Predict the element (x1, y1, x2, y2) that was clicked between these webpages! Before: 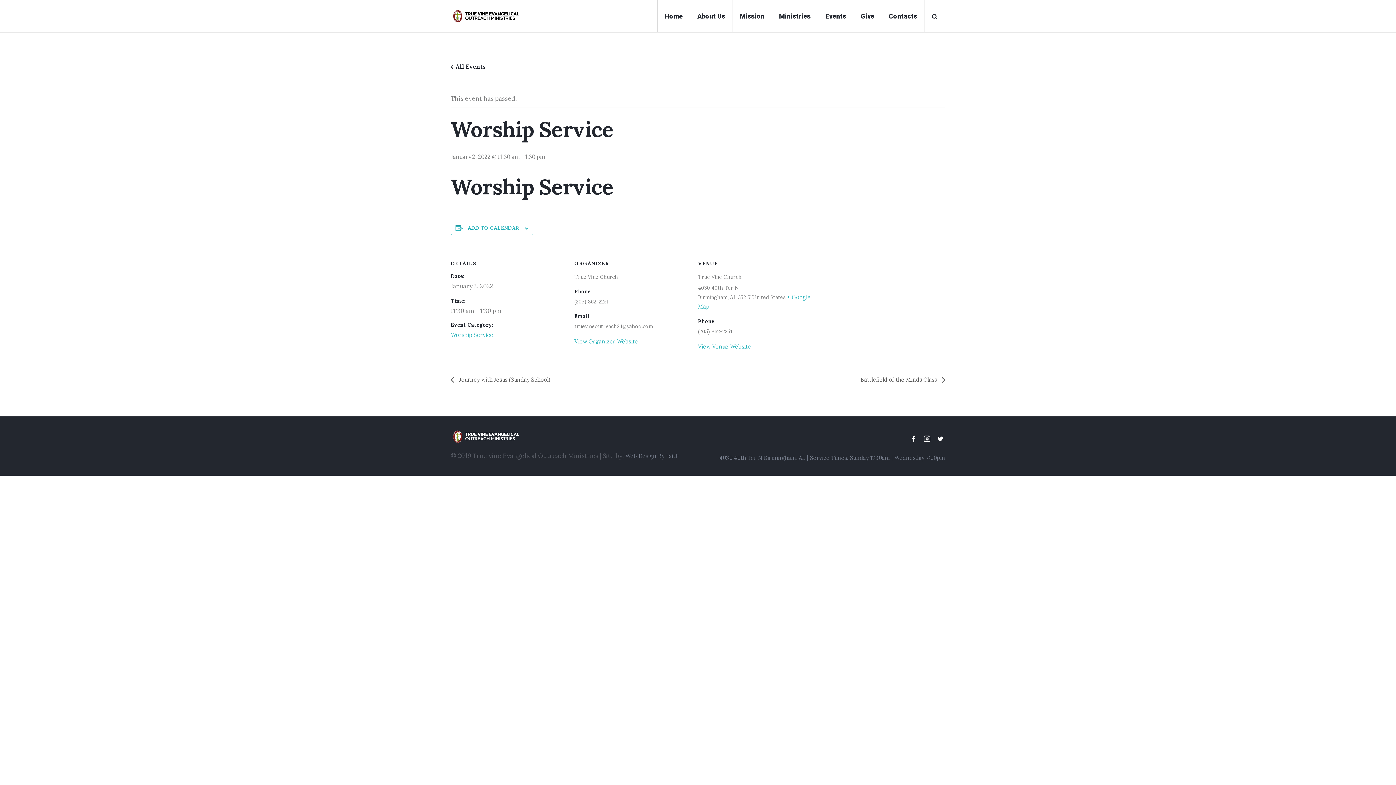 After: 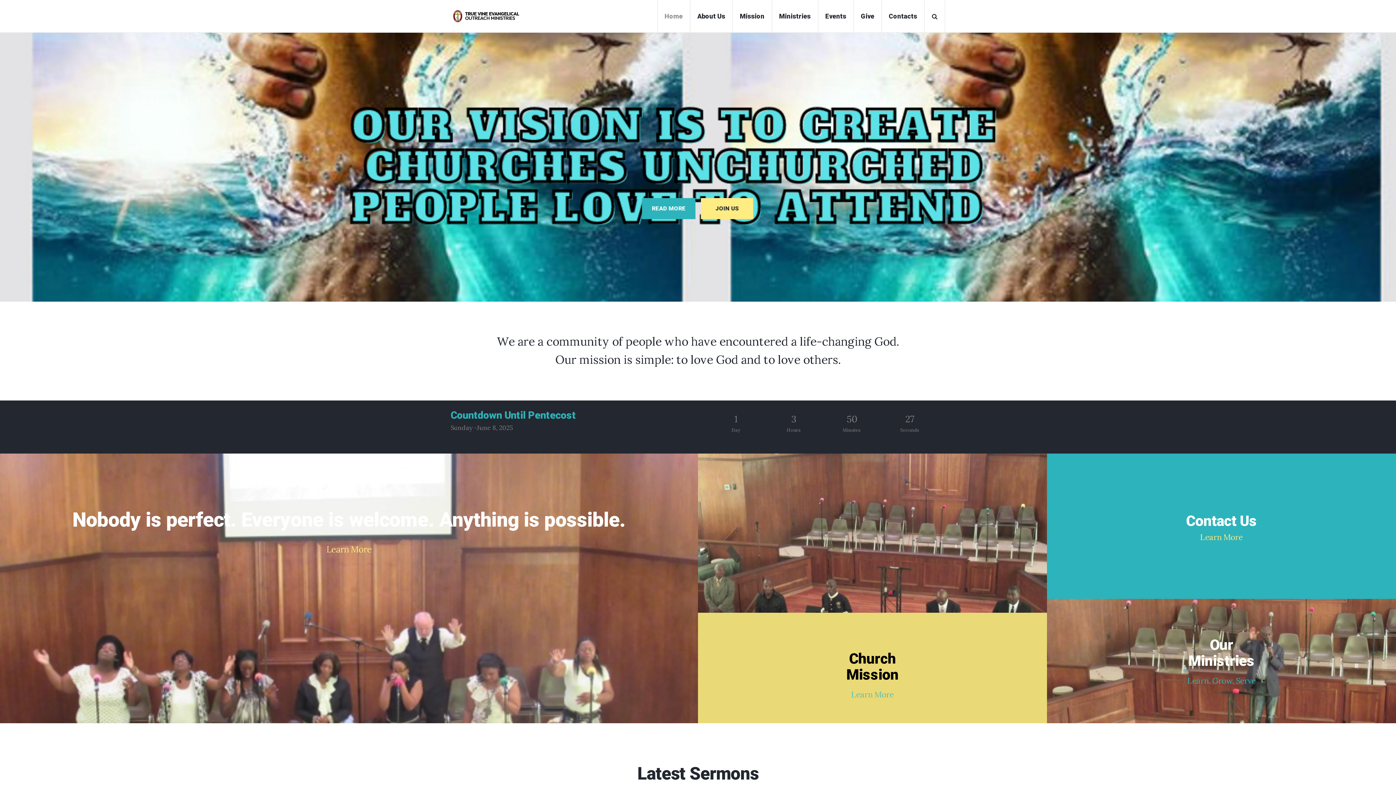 Action: bbox: (657, 0, 690, 32) label: Home